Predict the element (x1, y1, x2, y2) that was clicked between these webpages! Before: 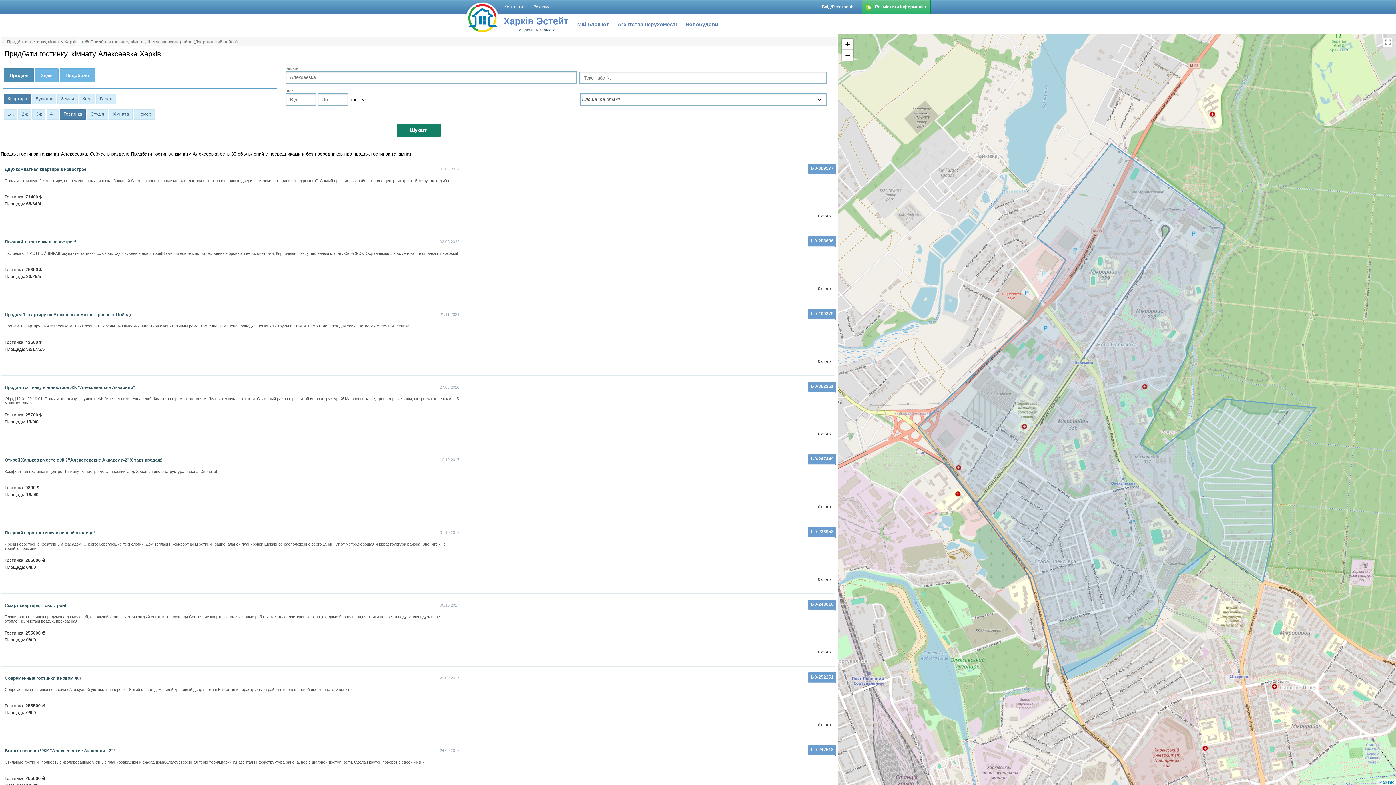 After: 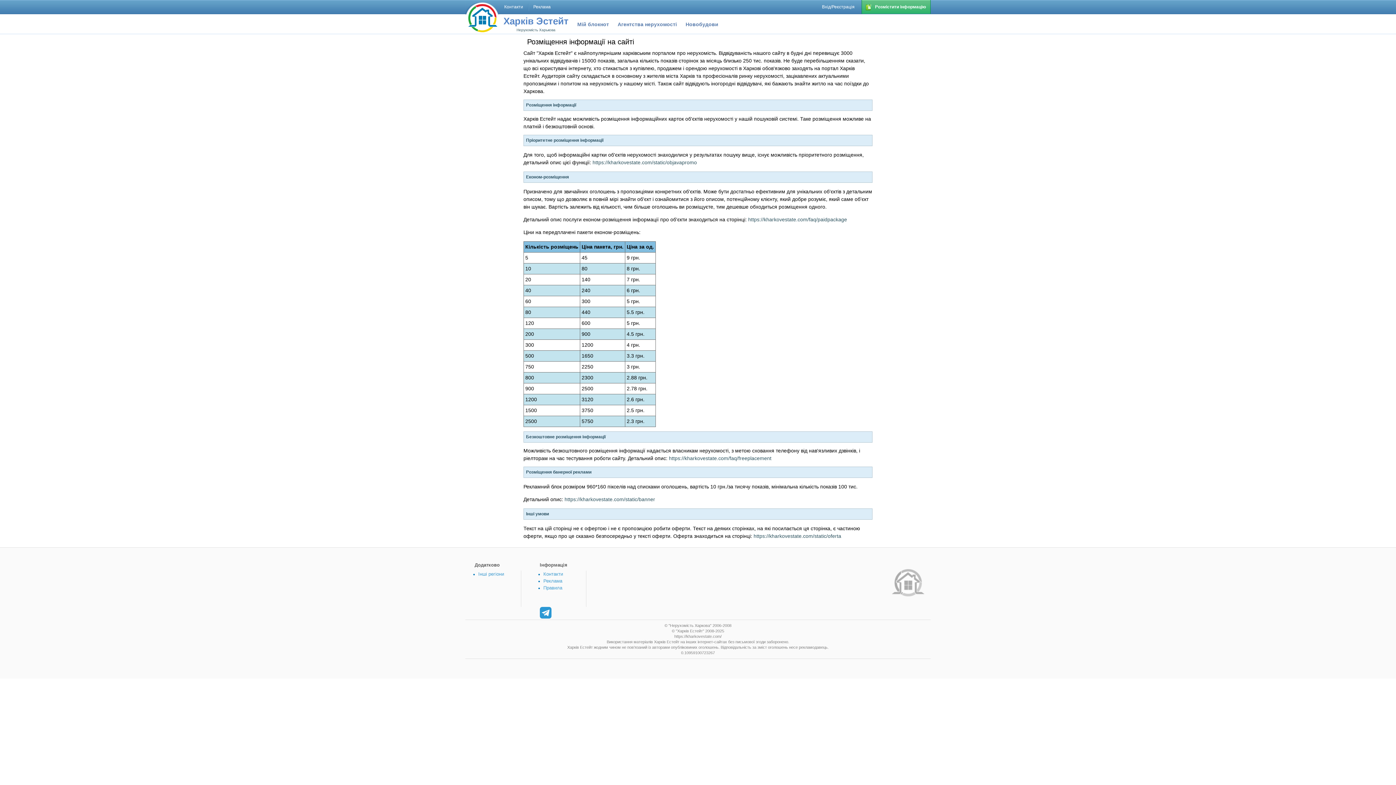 Action: label: Реклама bbox: (530, 2, 554, 12)